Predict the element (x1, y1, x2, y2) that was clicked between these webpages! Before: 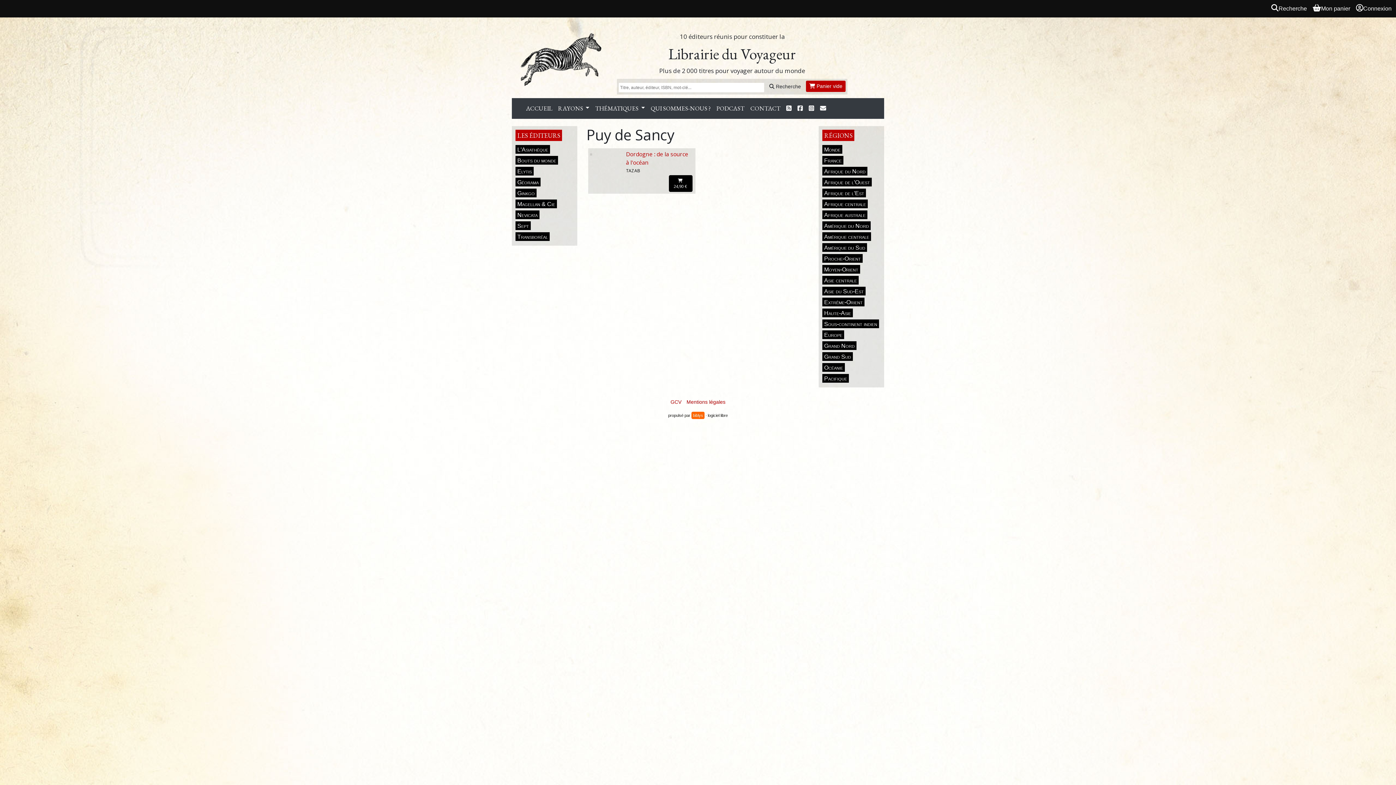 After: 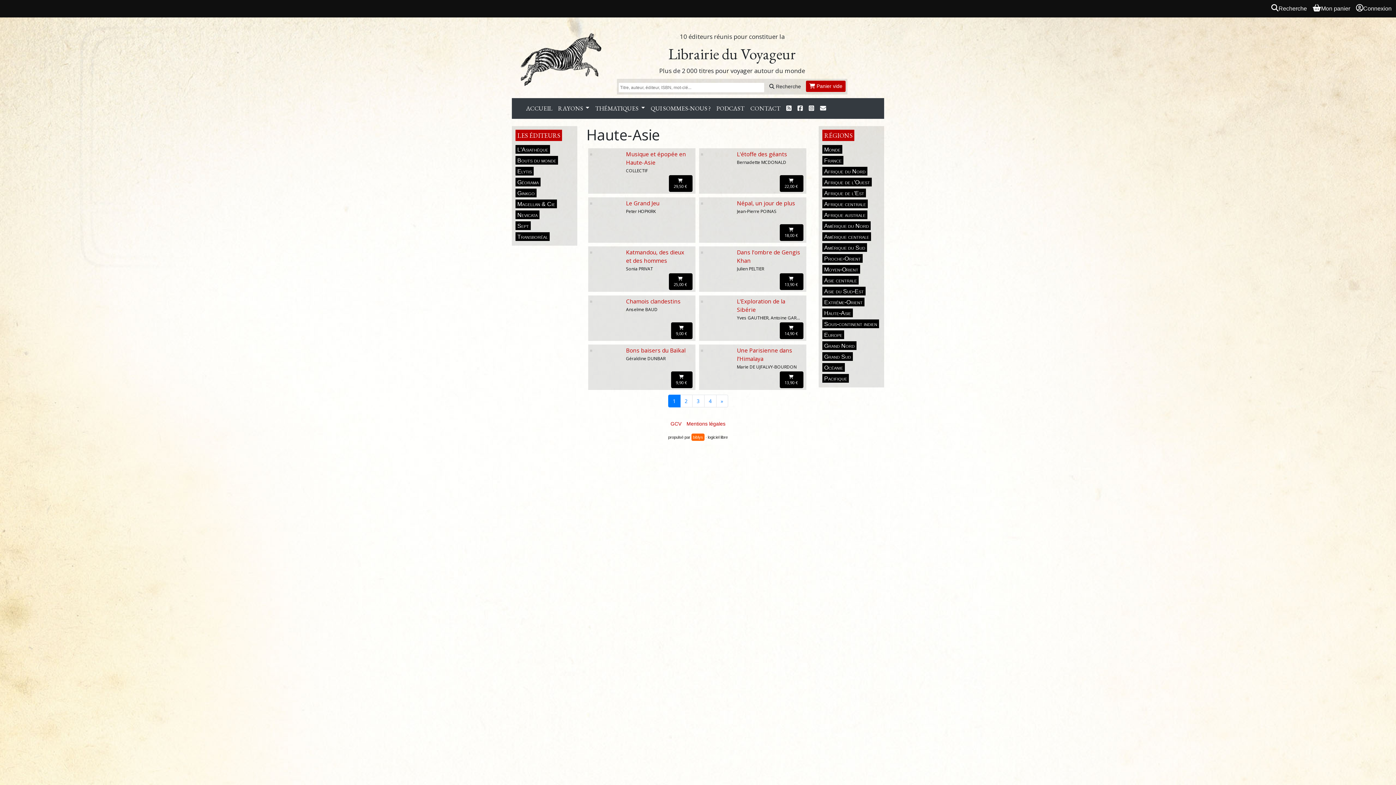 Action: label: Haute-Asie bbox: (822, 308, 853, 317)